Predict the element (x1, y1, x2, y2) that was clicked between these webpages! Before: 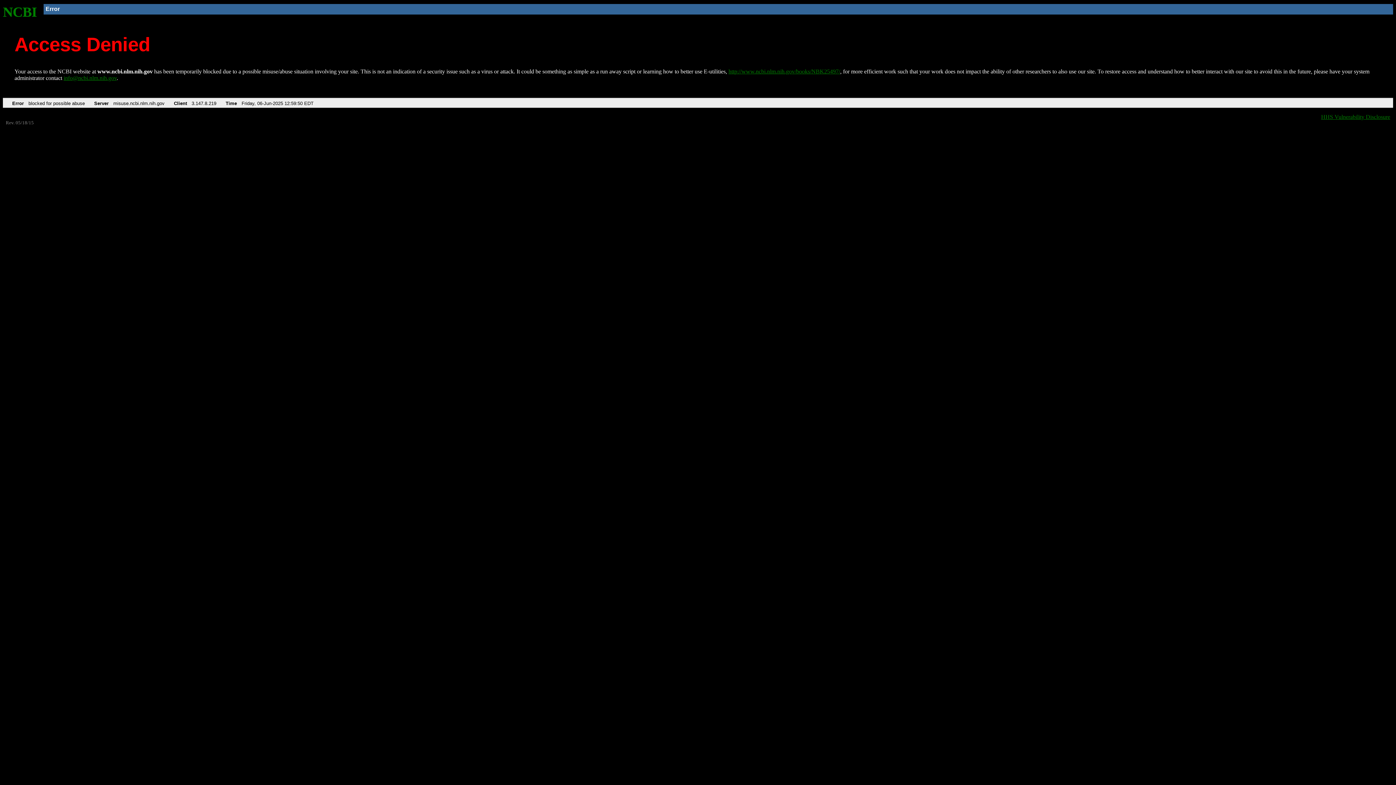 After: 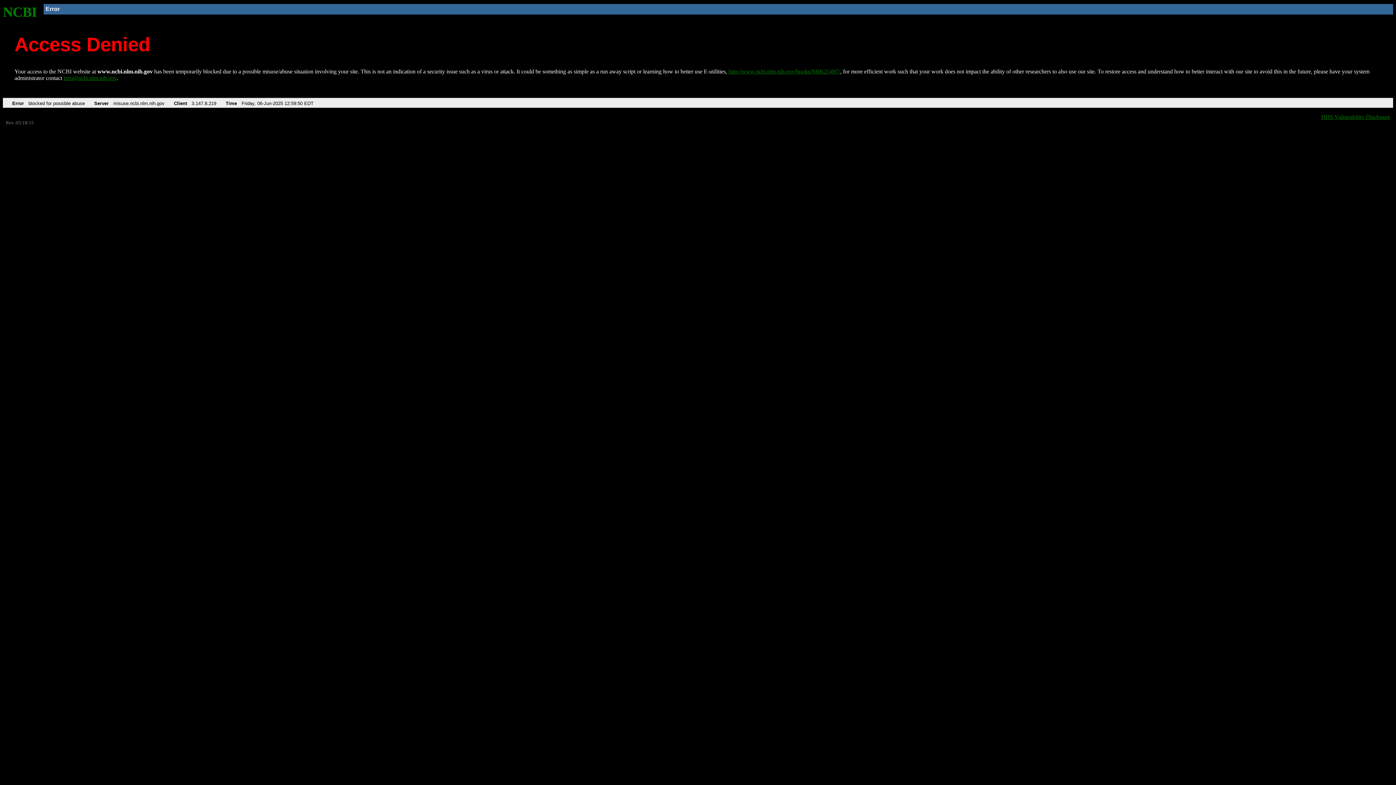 Action: label: info@ncbi.nlm.nih.gov bbox: (63, 75, 116, 81)